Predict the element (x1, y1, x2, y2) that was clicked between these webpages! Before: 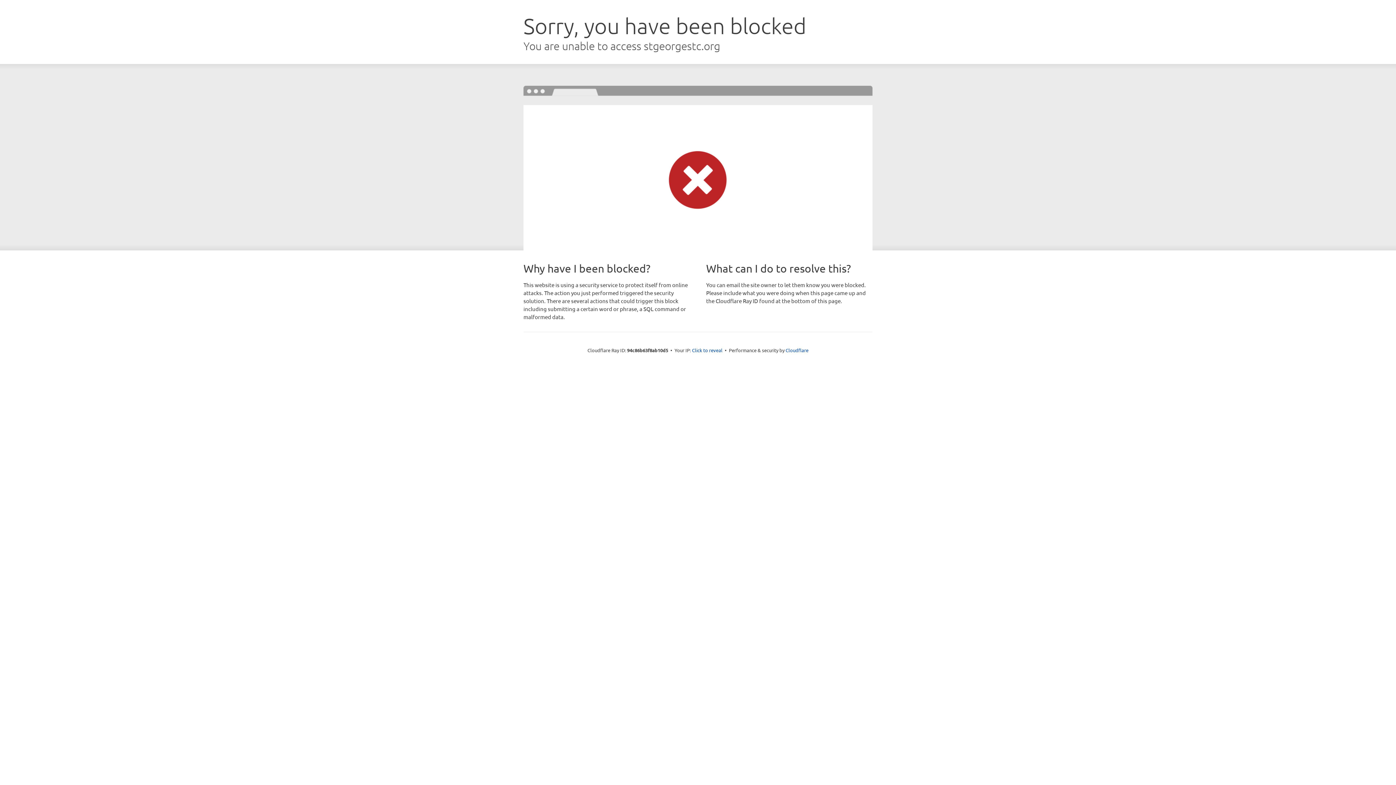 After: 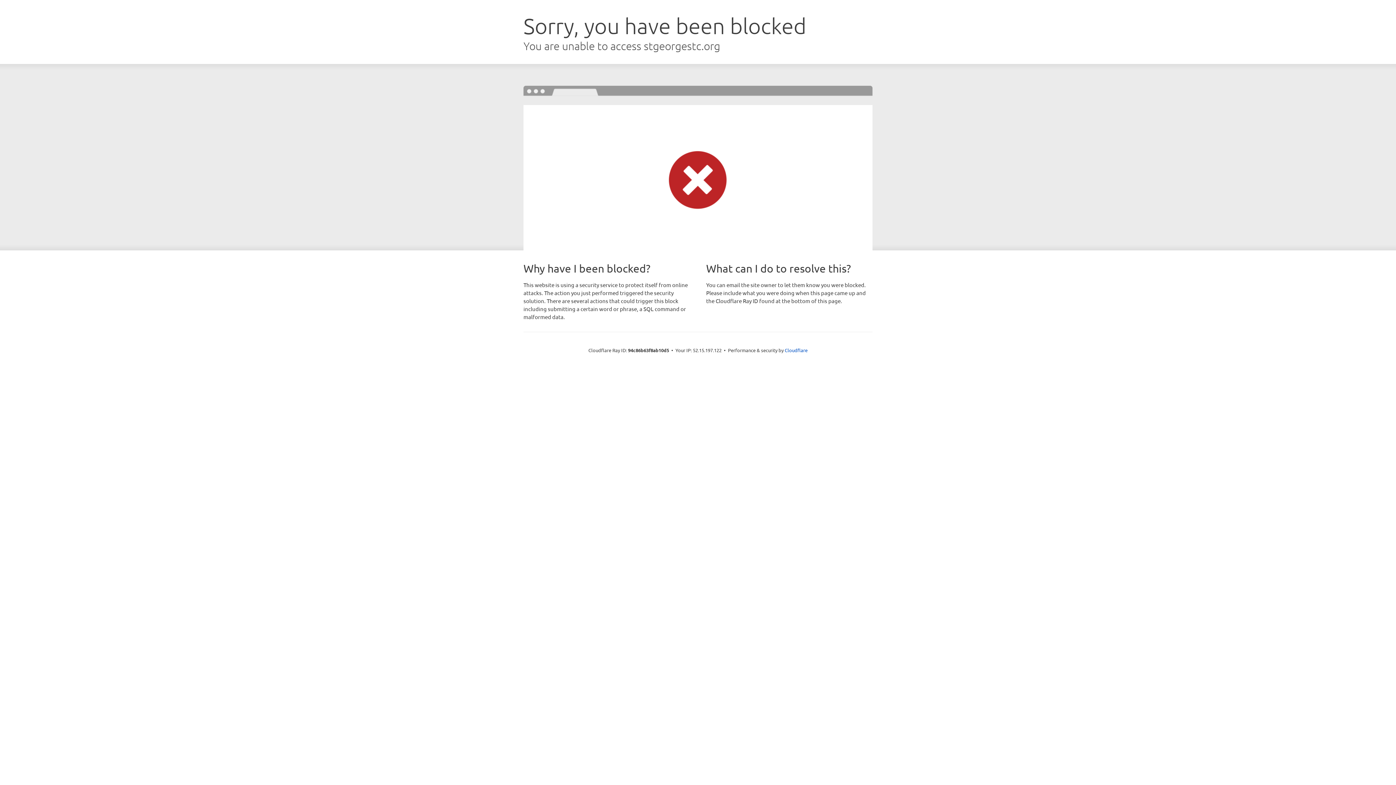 Action: label: Click to reveal bbox: (692, 346, 722, 353)